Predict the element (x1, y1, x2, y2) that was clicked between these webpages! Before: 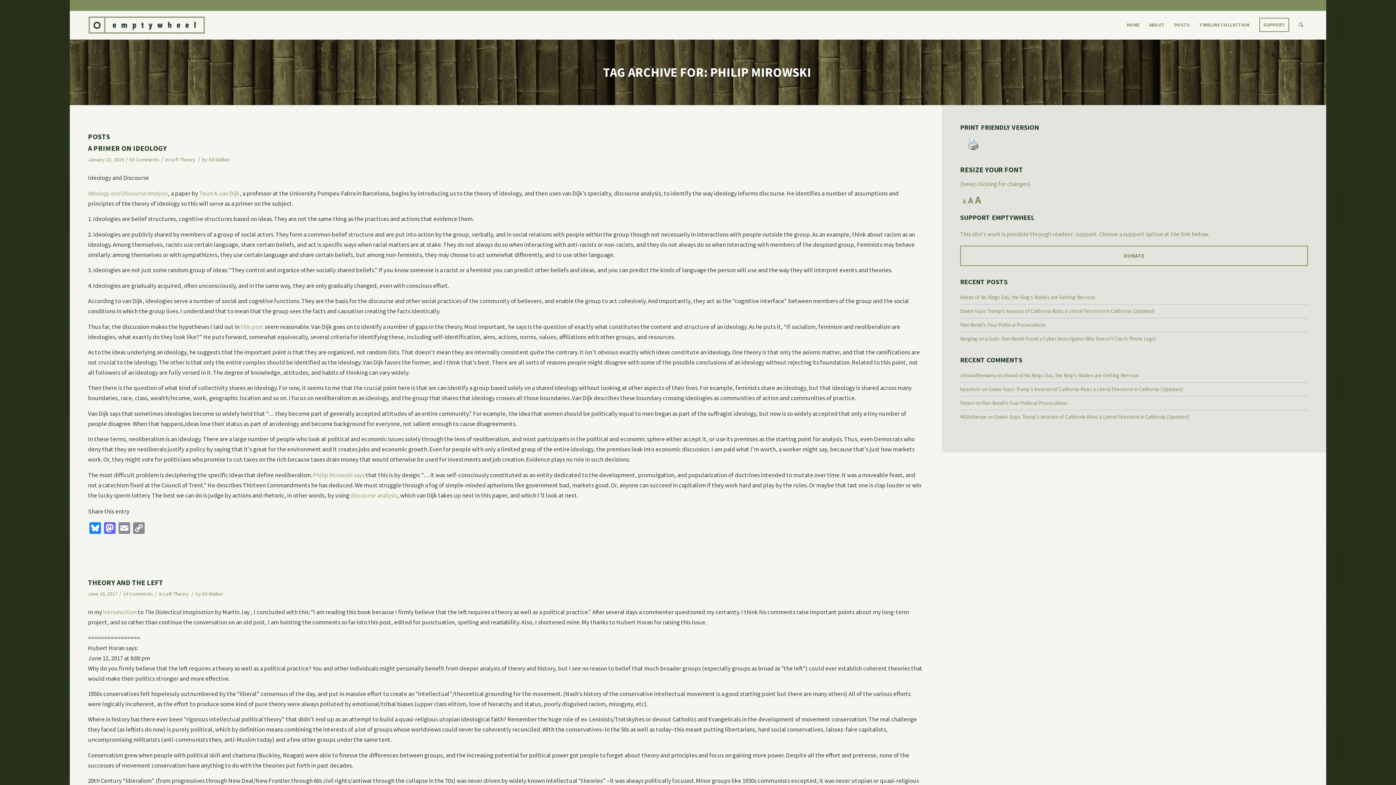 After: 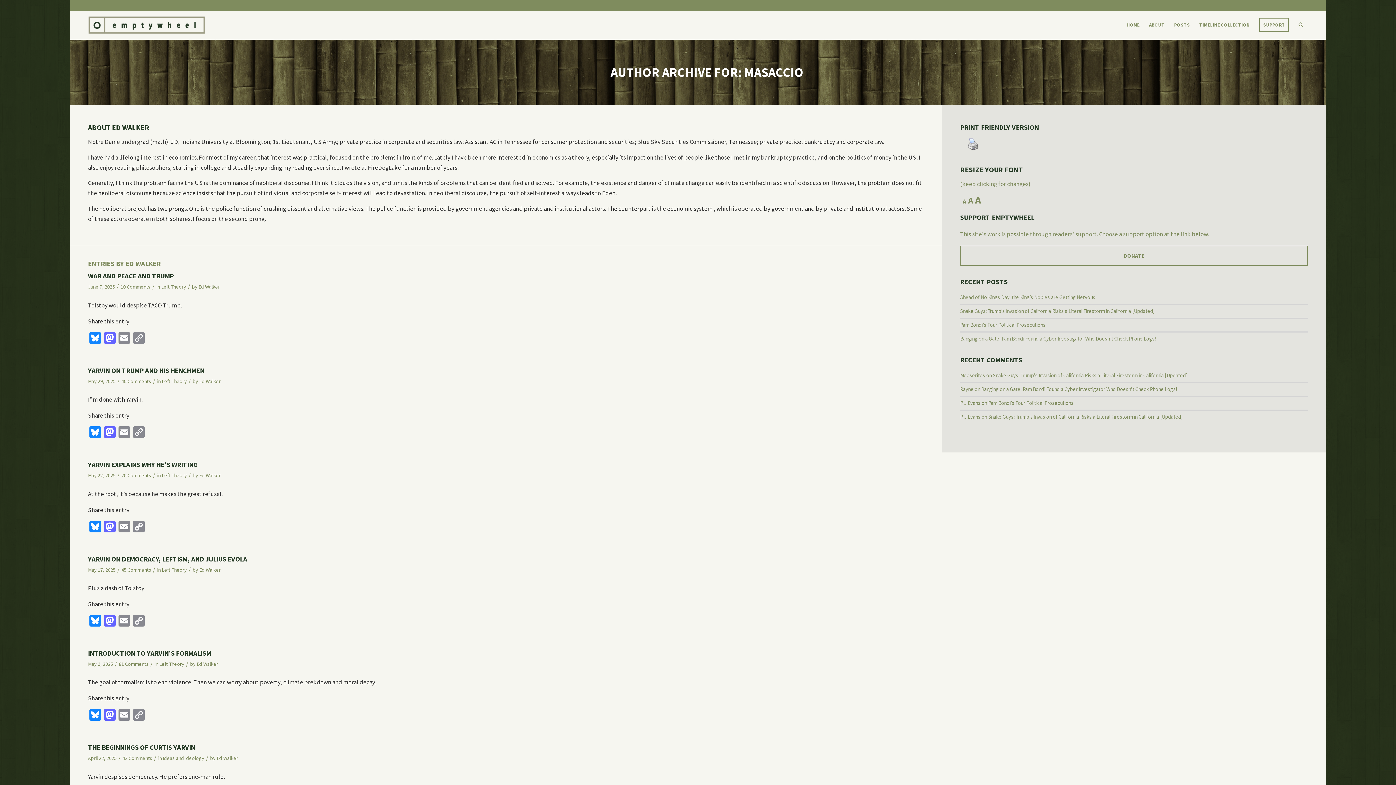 Action: bbox: (208, 156, 230, 164) label: Ed Walker